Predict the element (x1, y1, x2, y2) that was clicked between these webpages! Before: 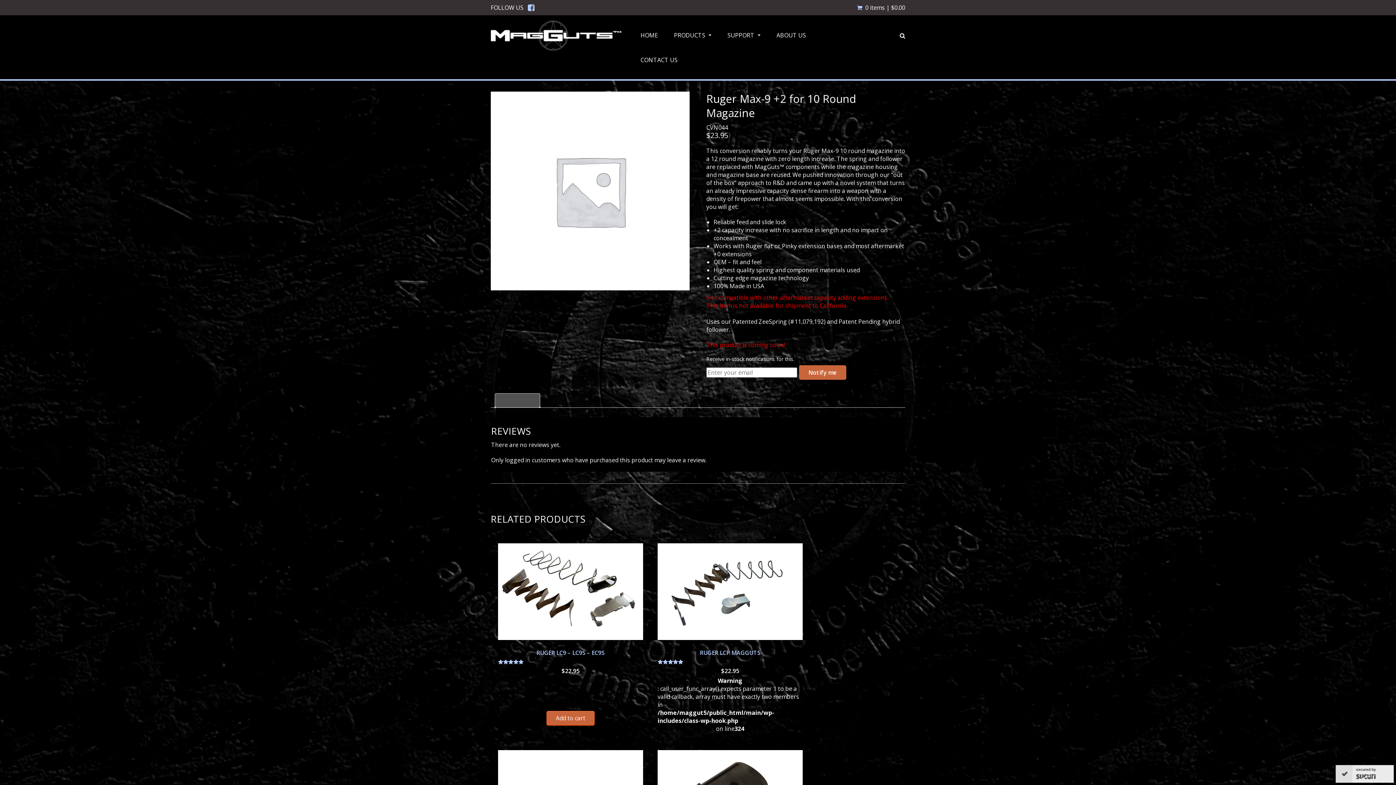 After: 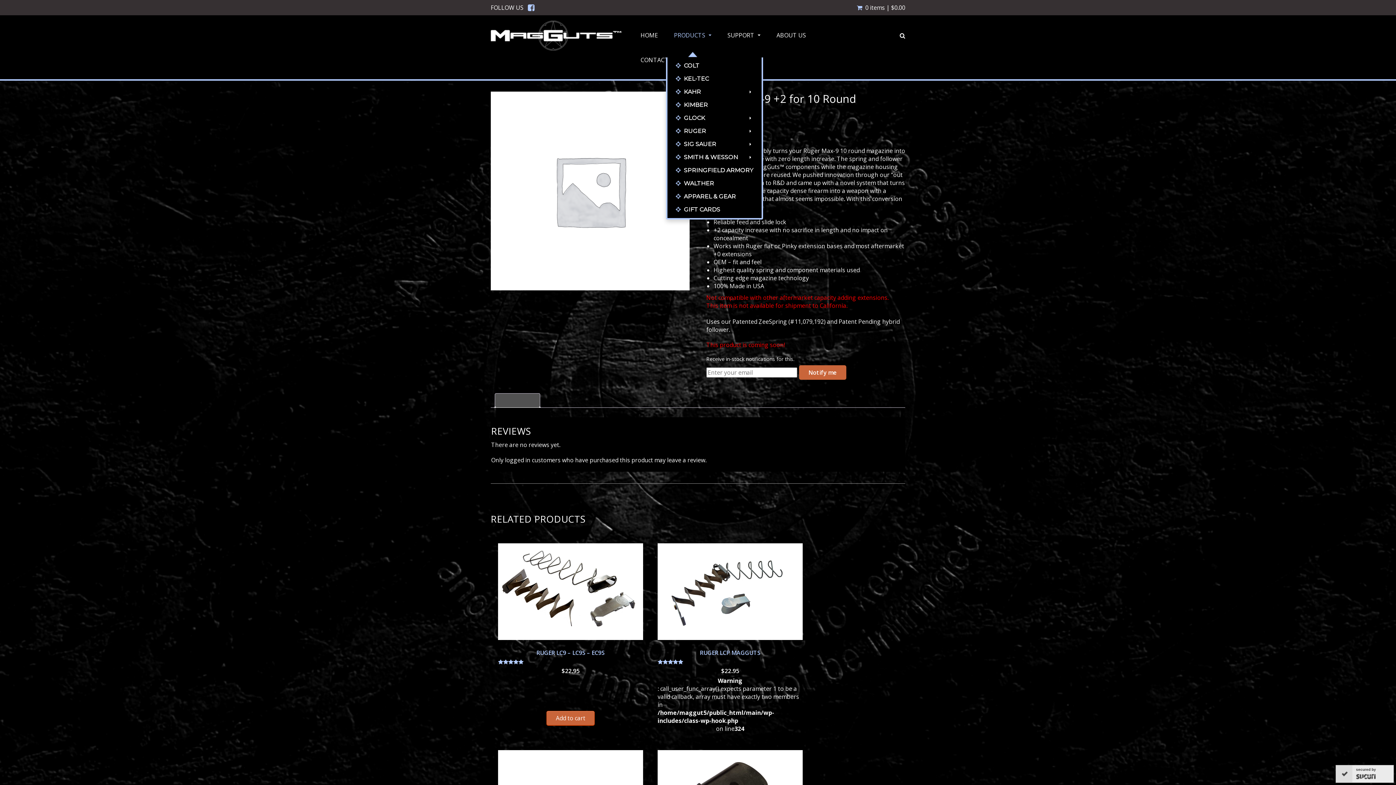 Action: bbox: (666, 28, 719, 57) label: PRODUCTS ...